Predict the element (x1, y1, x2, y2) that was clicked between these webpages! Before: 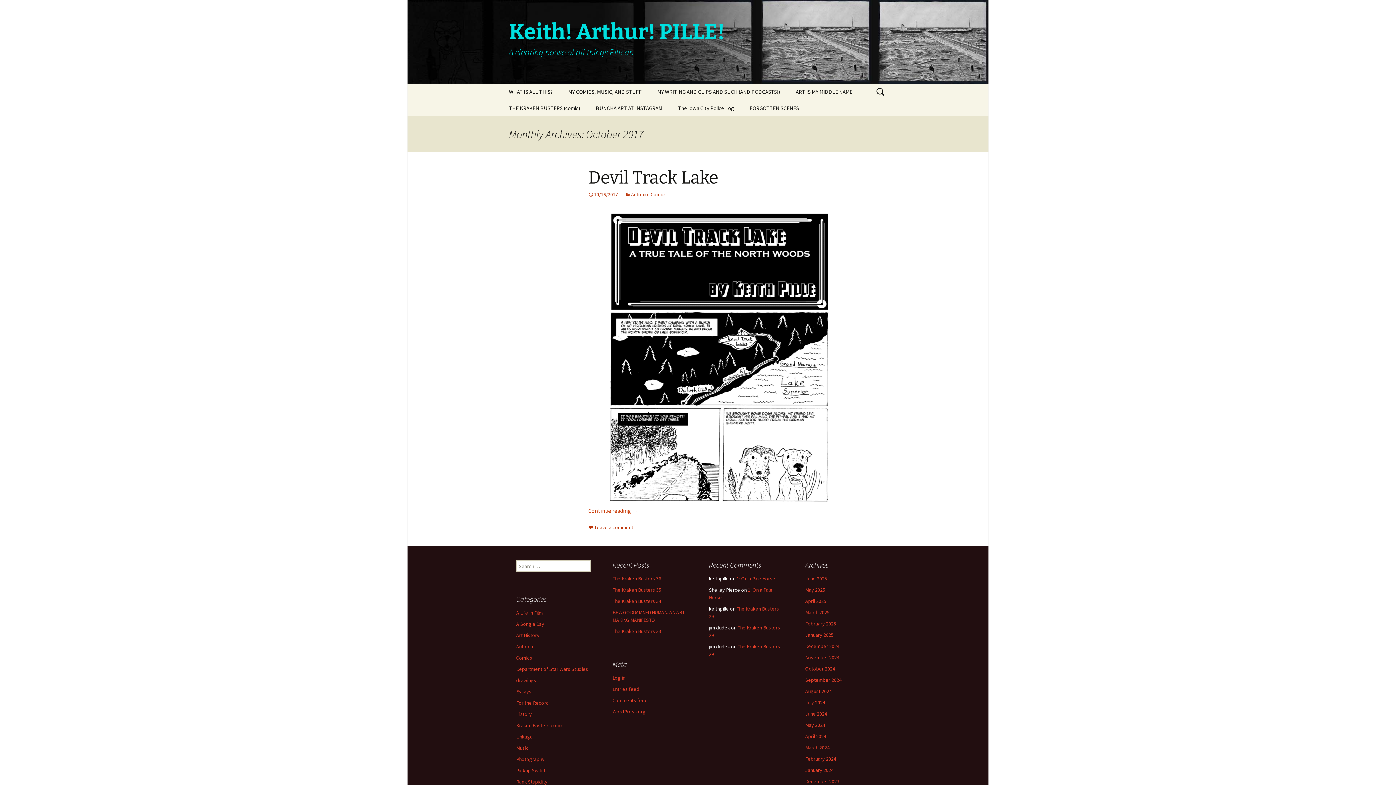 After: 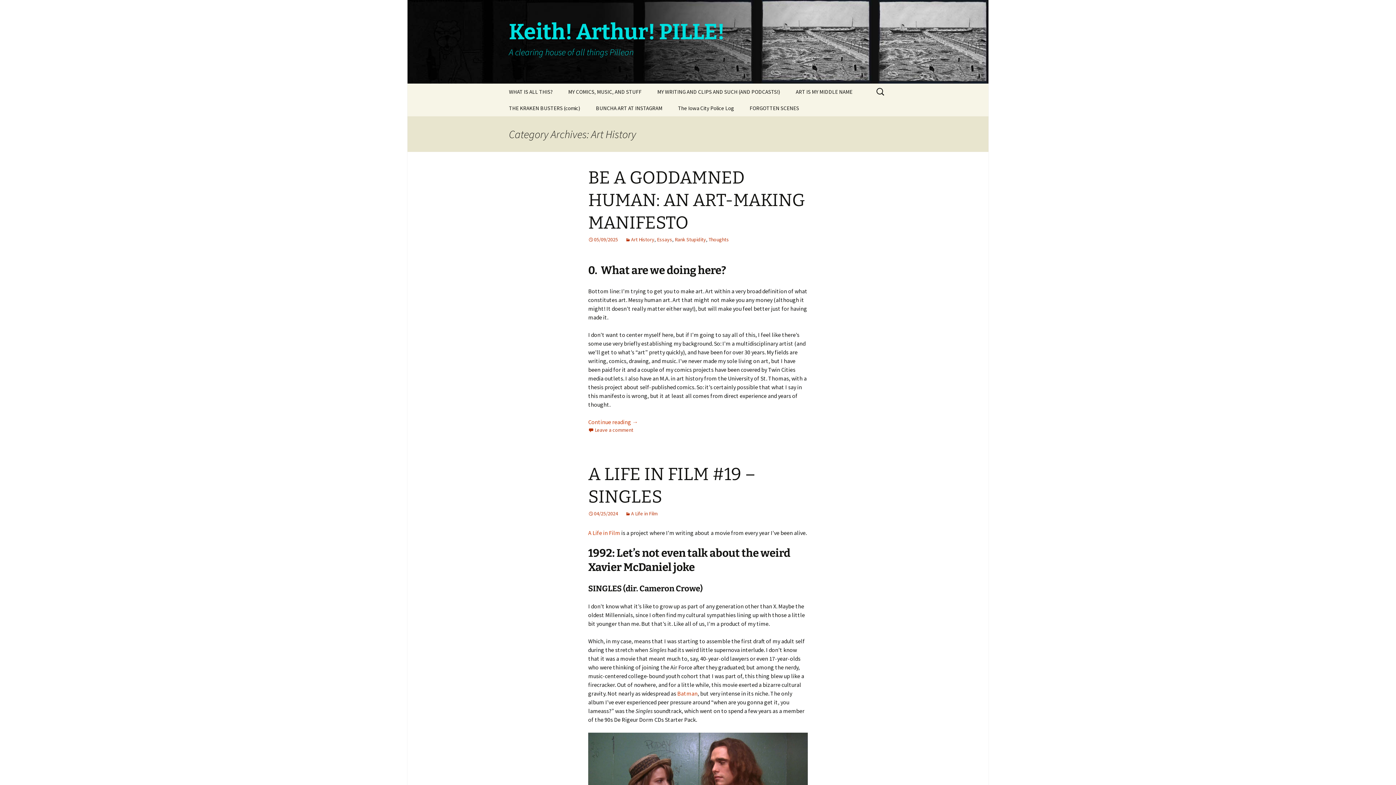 Action: bbox: (516, 632, 539, 638) label: Art History